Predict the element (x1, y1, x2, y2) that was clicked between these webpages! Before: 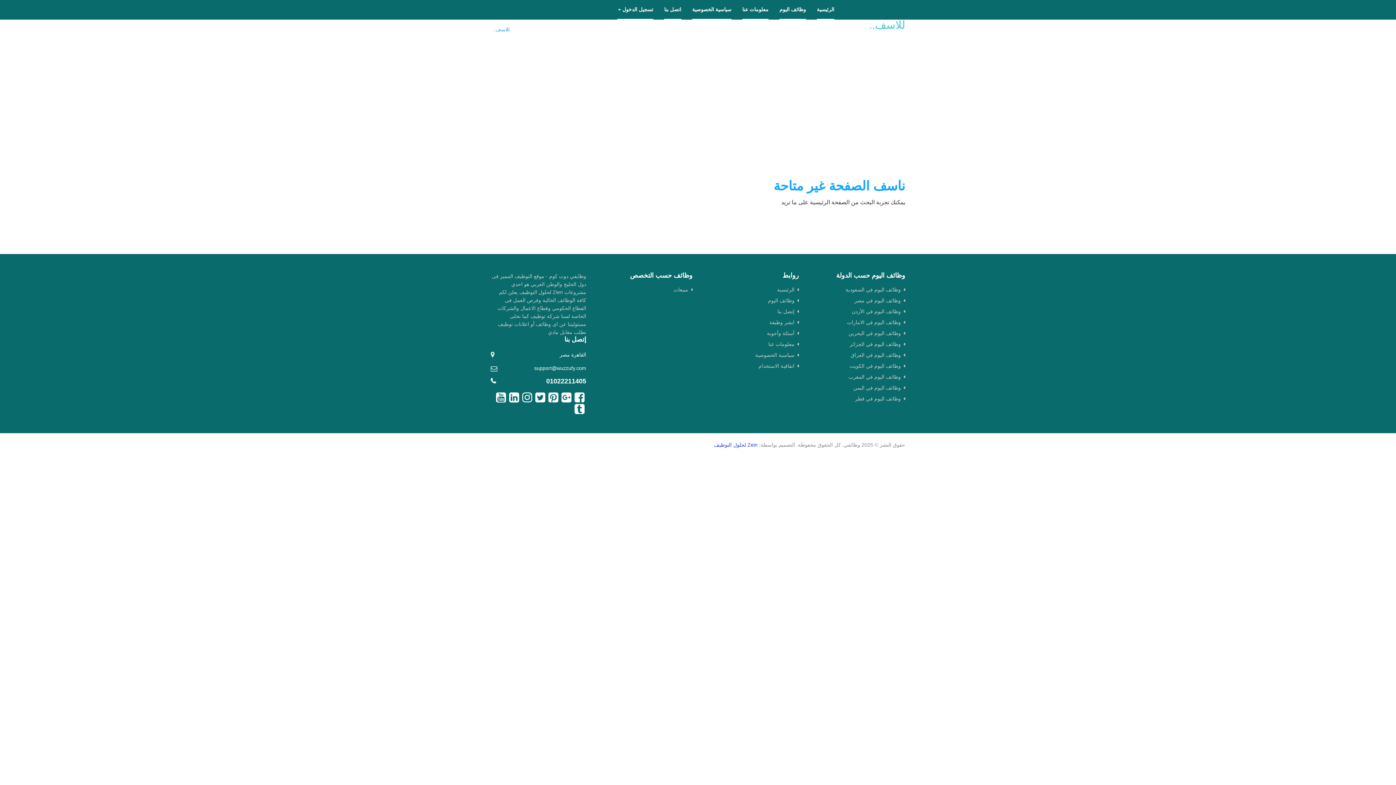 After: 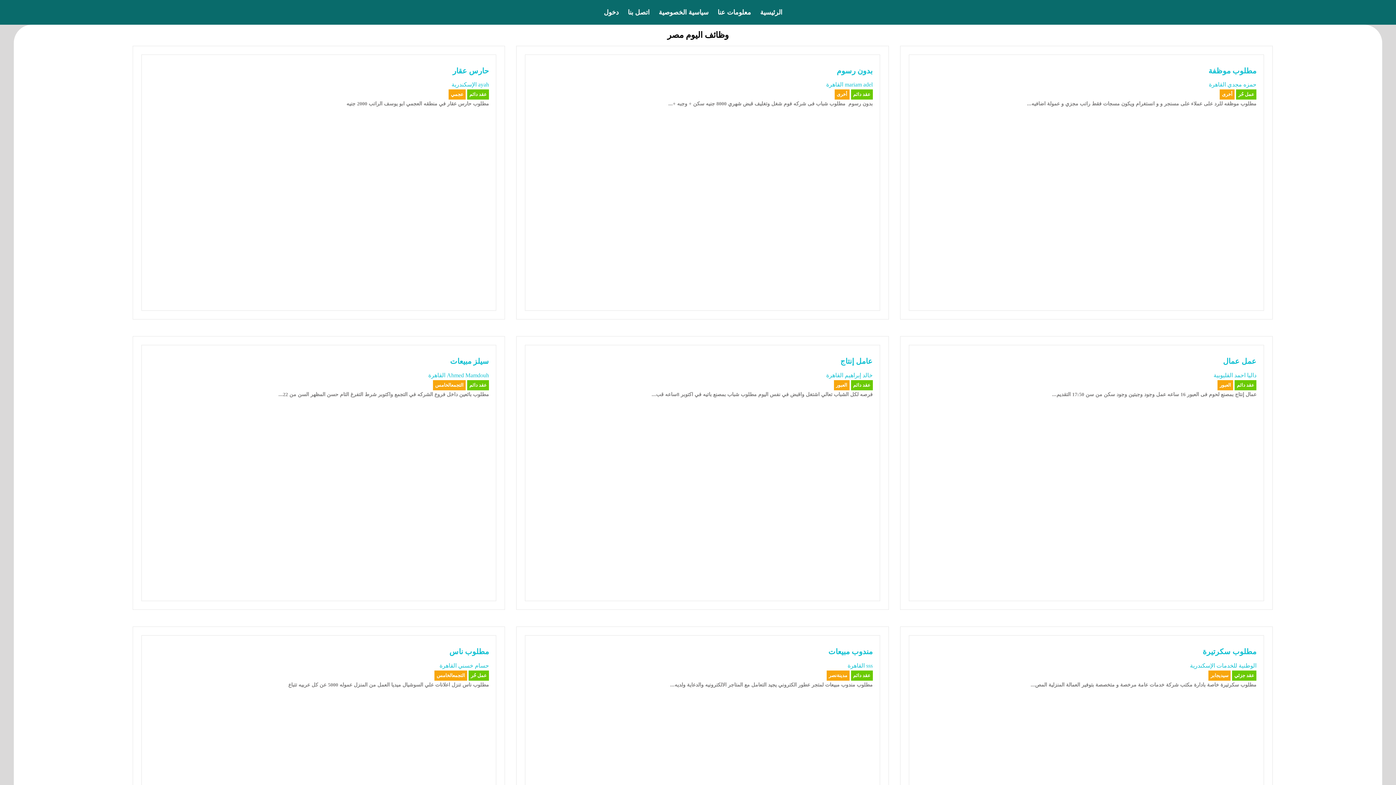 Action: label: وظائف اليوم في مصر bbox: (810, 295, 905, 306)